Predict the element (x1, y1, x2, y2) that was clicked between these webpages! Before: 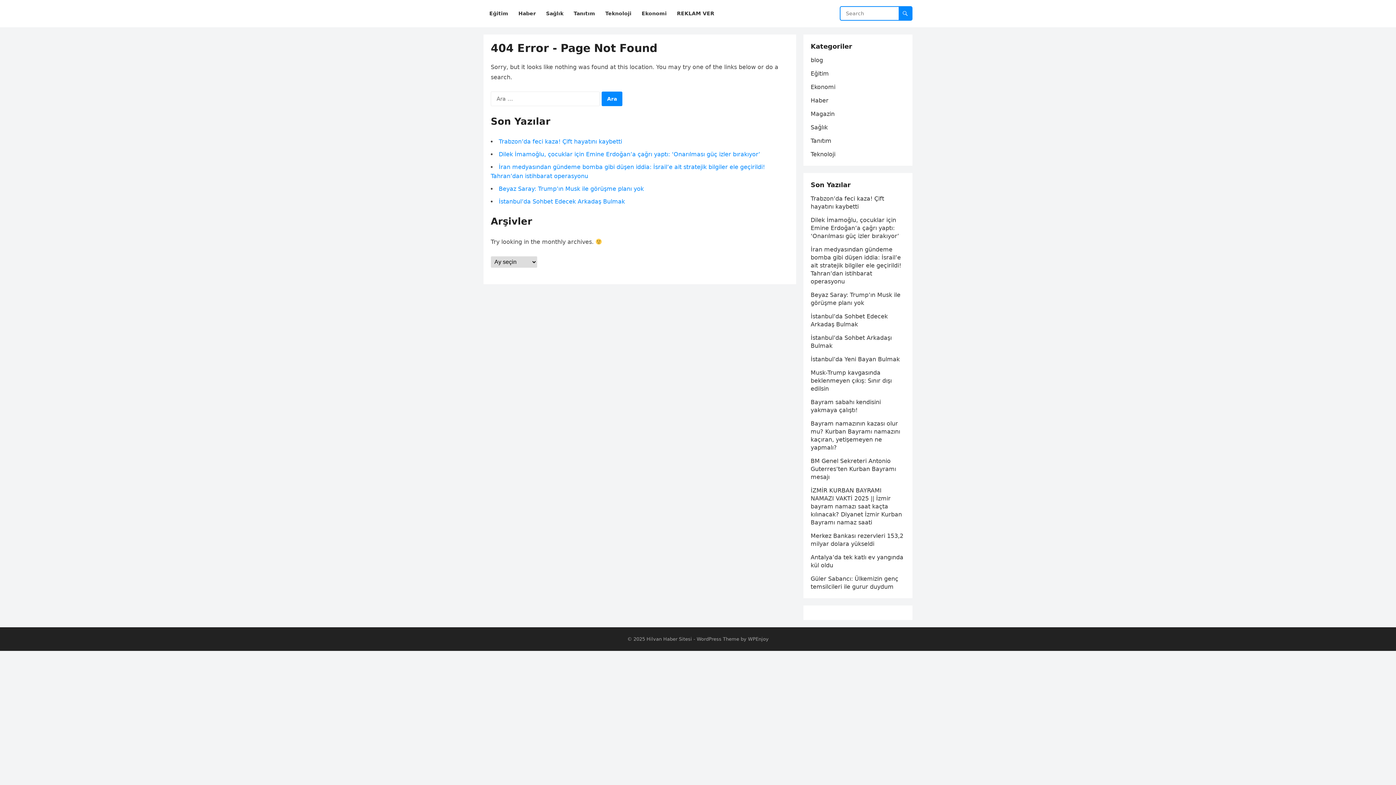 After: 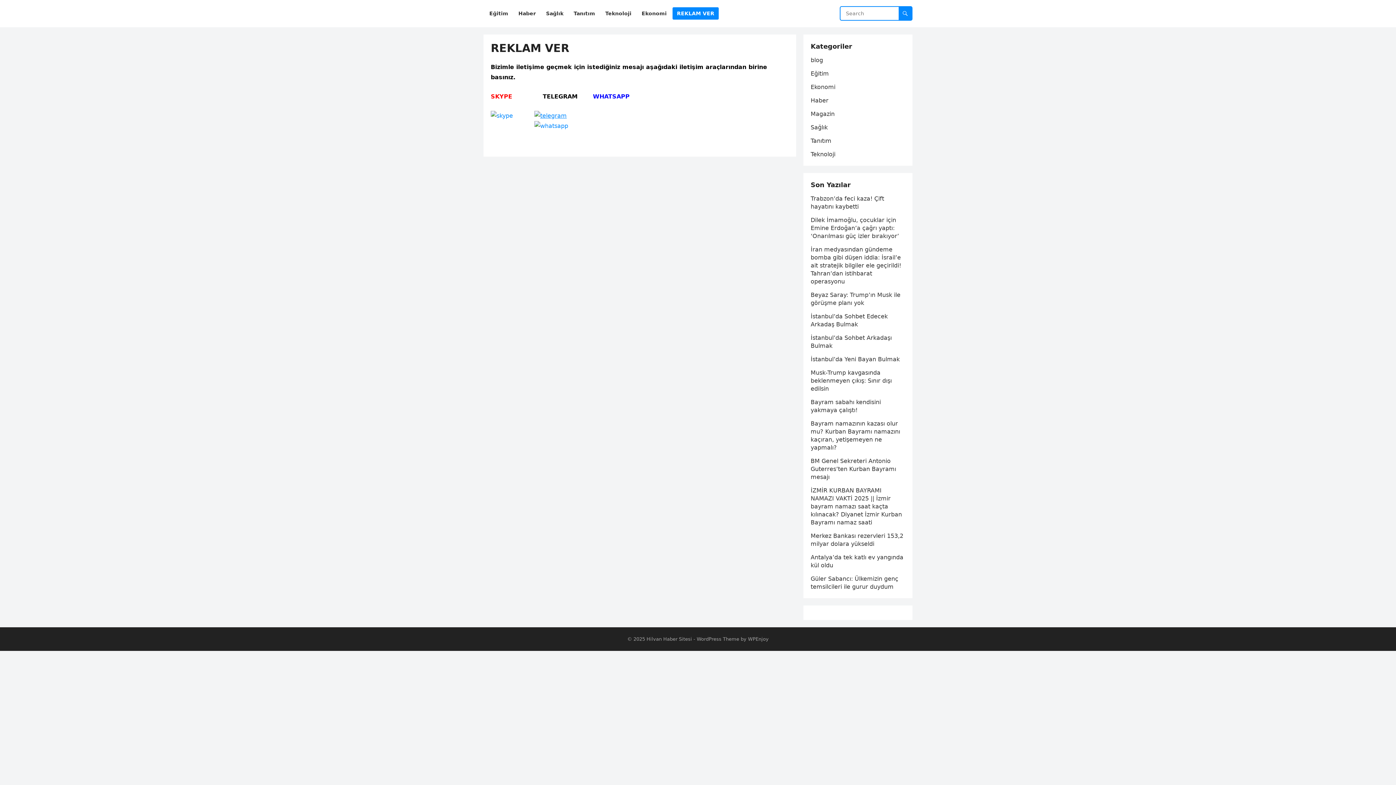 Action: bbox: (672, 0, 718, 27) label: REKLAM VER